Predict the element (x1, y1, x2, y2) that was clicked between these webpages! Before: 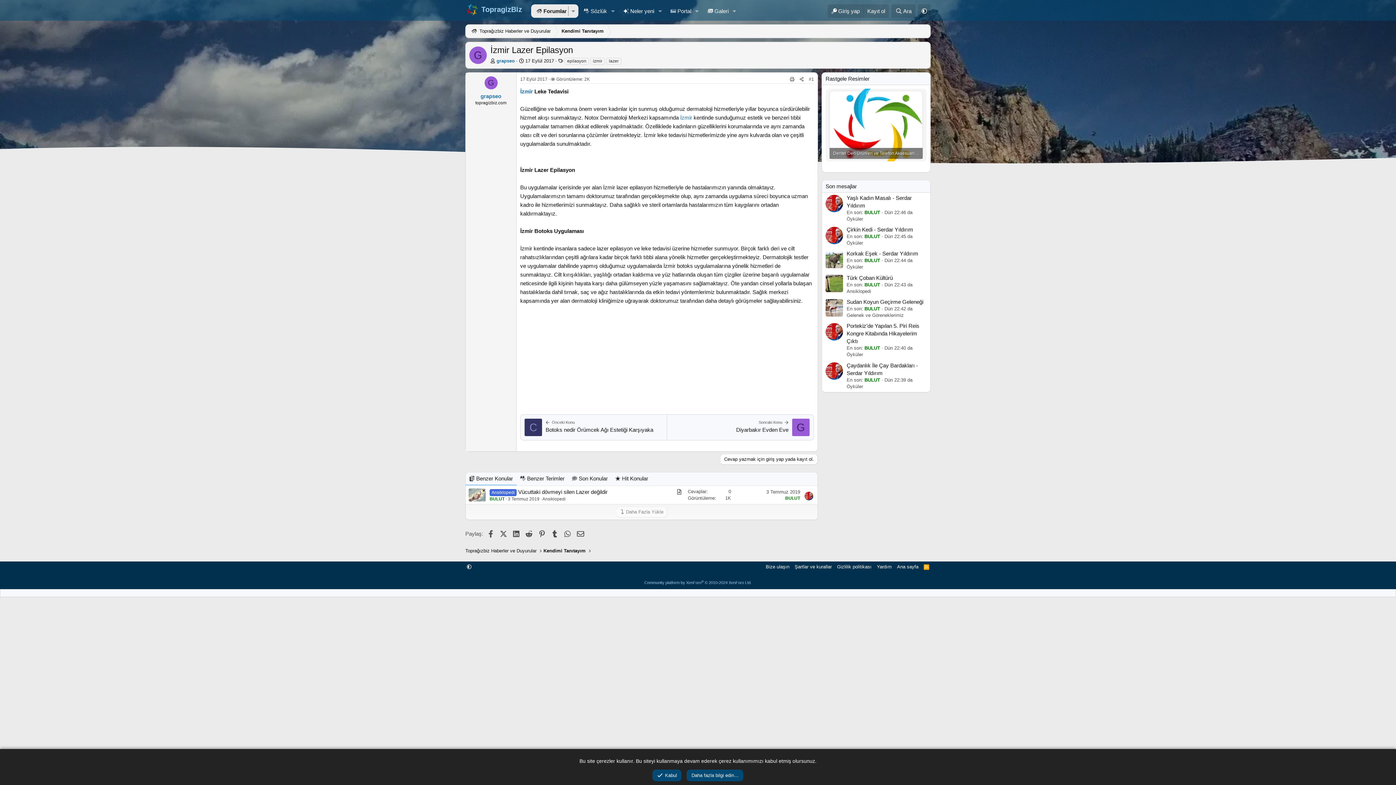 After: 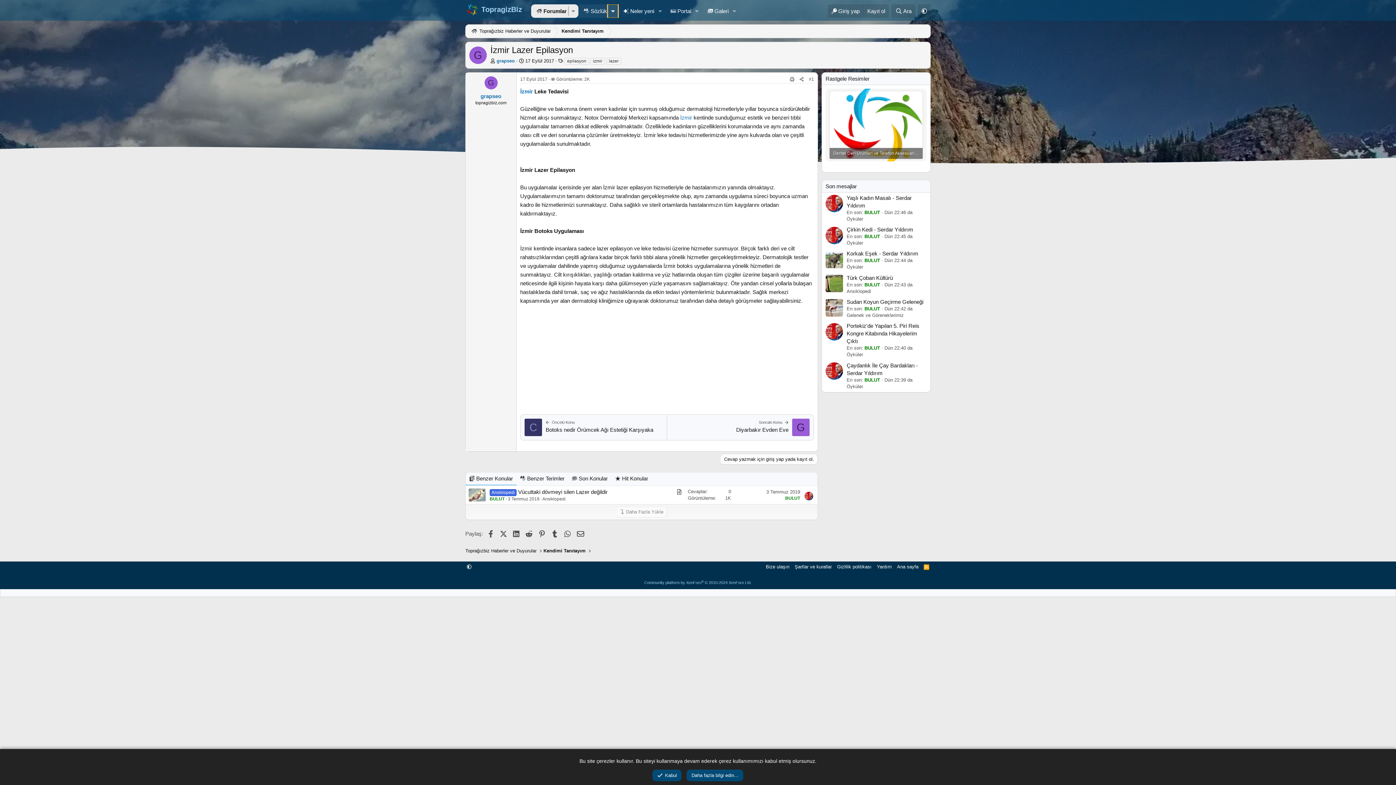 Action: label: Genişletilmiş geçiş bbox: (607, 4, 618, 17)